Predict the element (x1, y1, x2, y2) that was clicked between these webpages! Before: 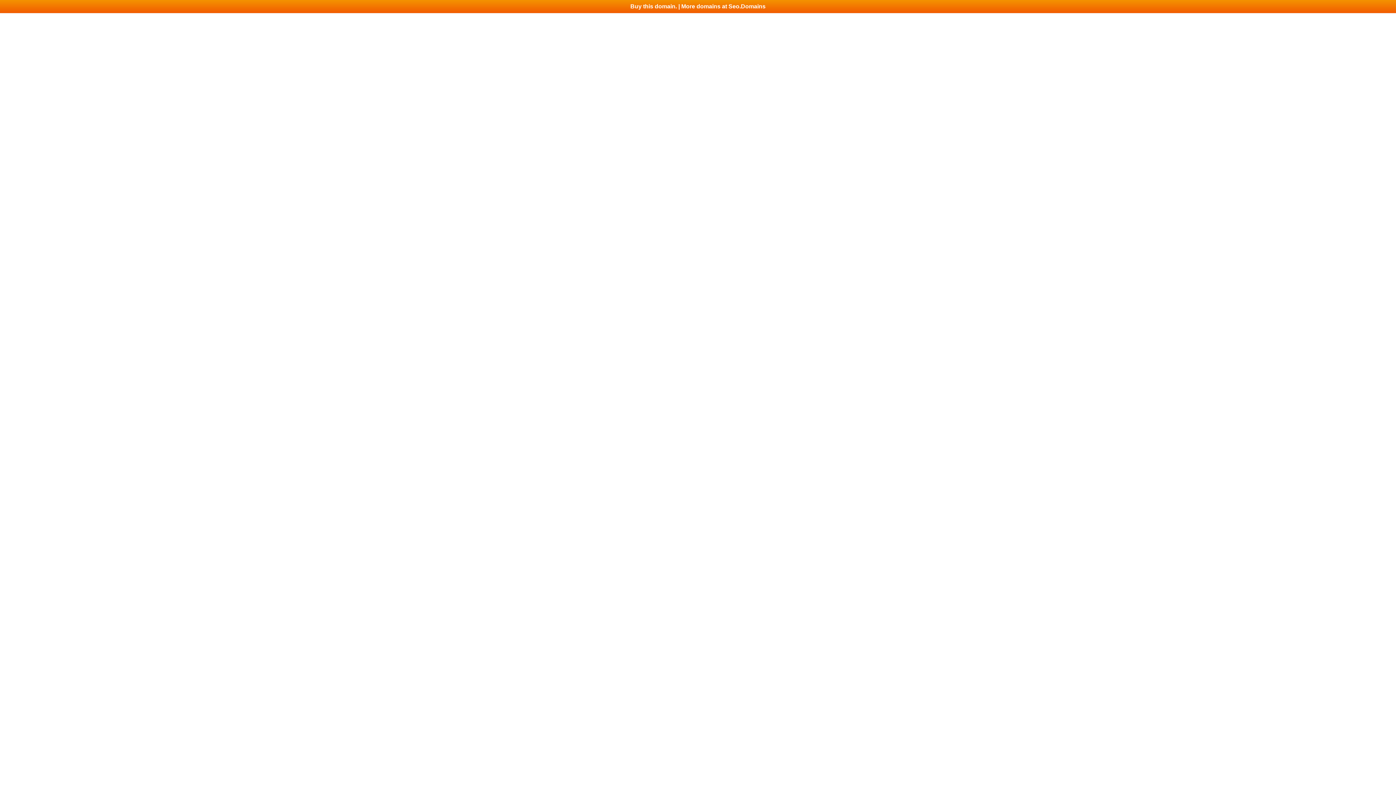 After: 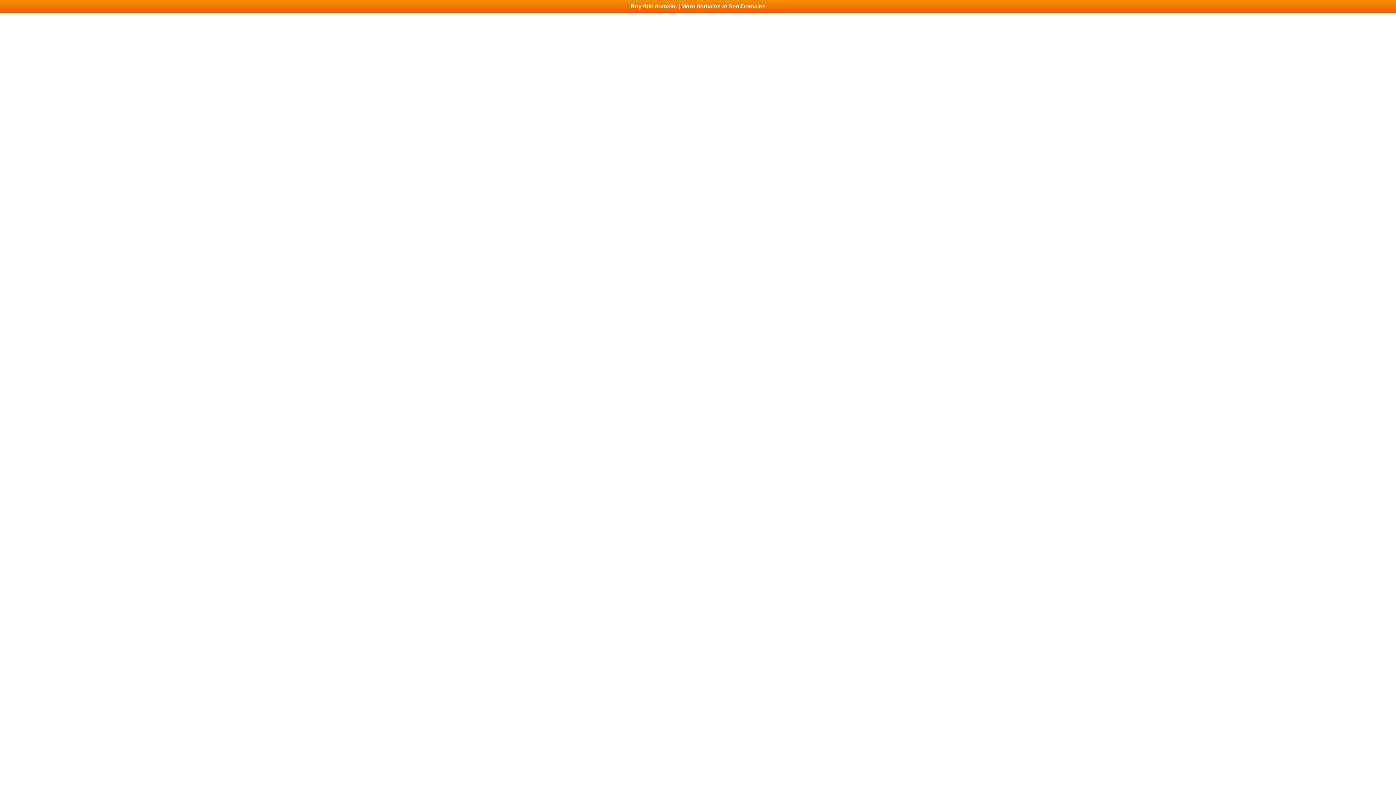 Action: label: Buy this domain. | More domains at Seo.Domains bbox: (0, 0, 1396, 13)